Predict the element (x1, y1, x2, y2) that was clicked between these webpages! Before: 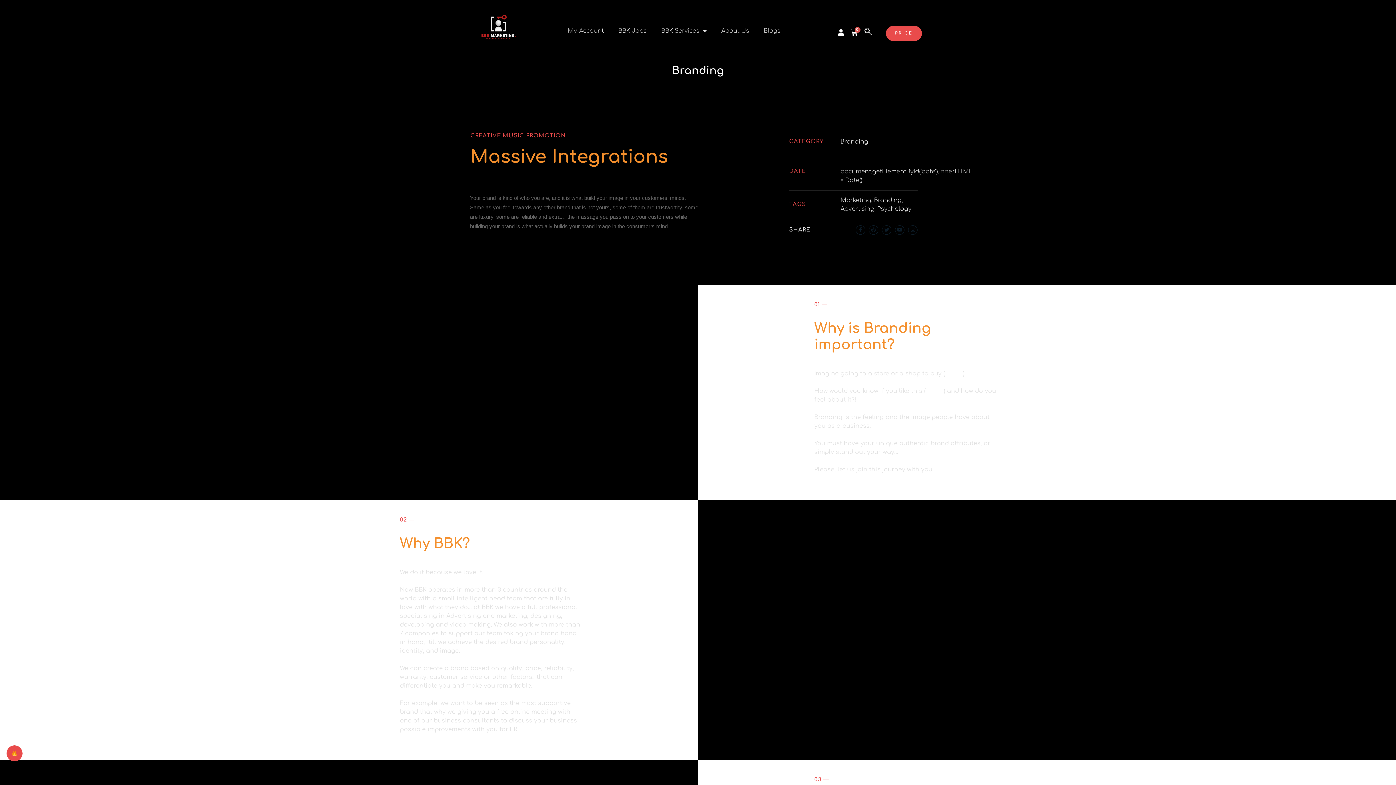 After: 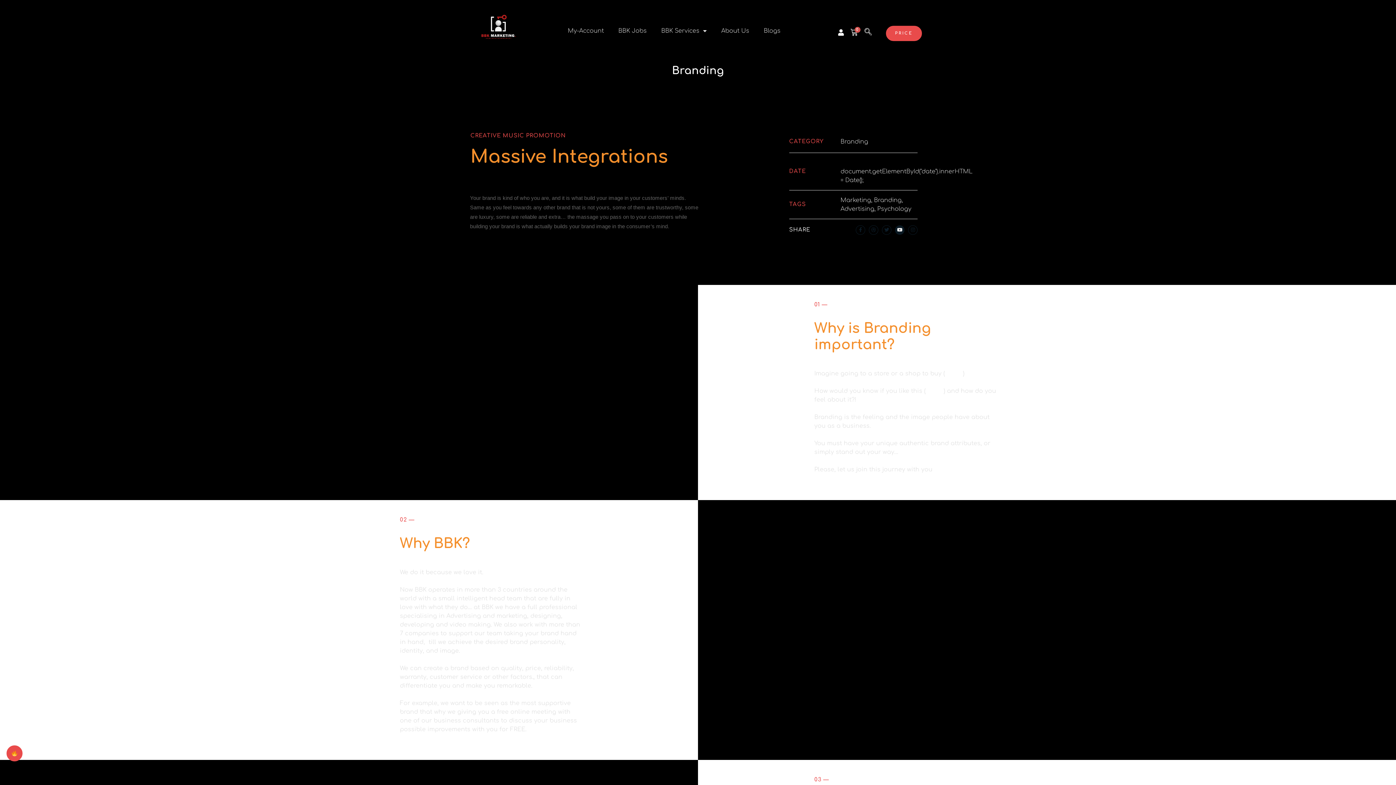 Action: label: Youtube bbox: (895, 225, 904, 234)